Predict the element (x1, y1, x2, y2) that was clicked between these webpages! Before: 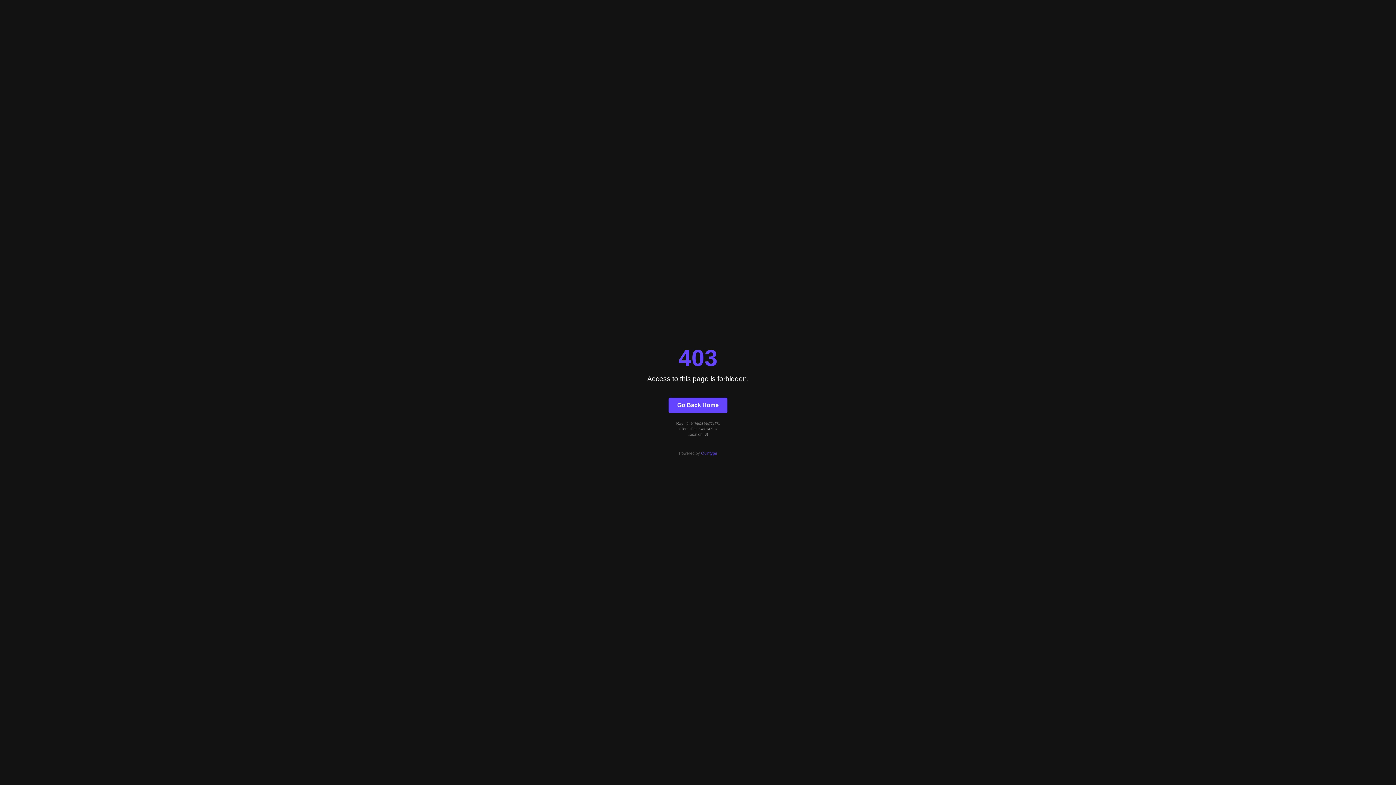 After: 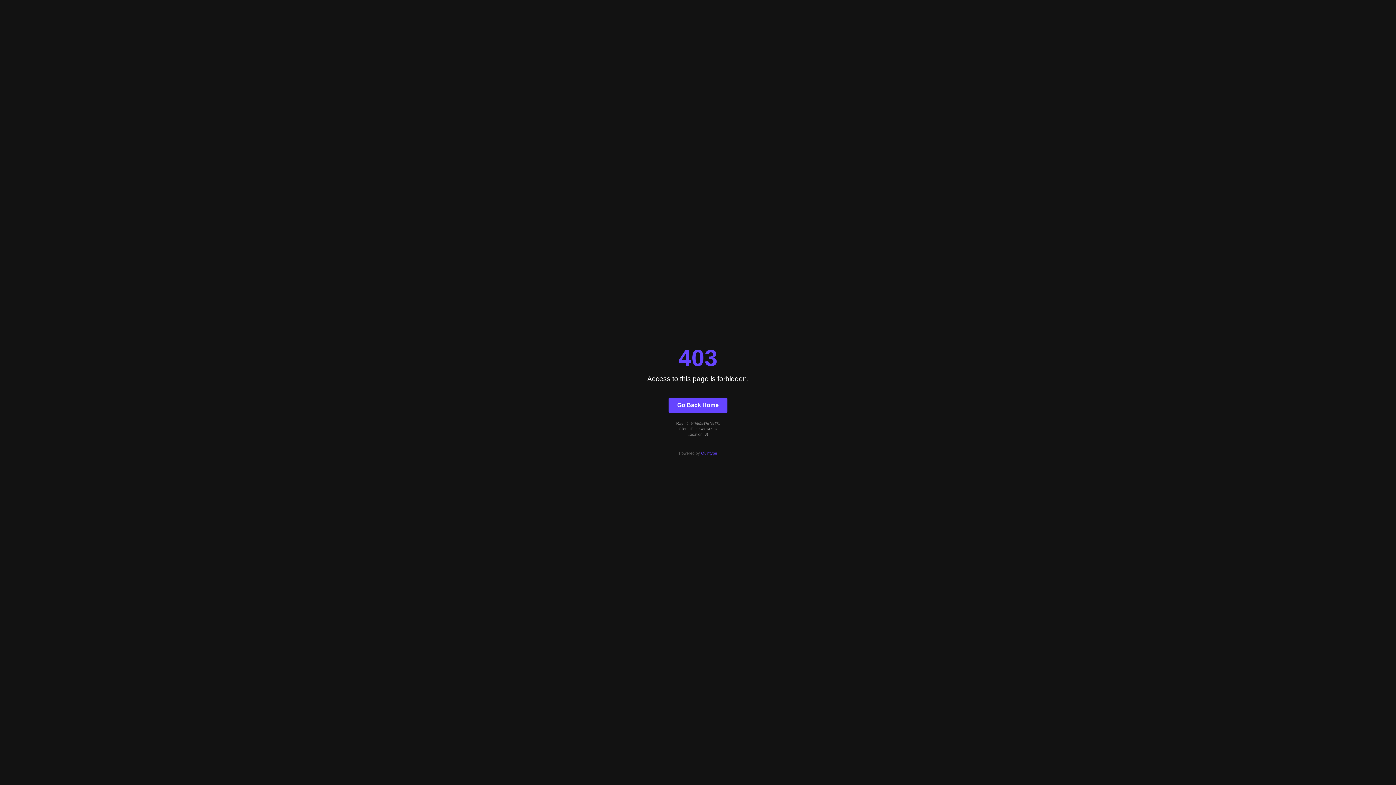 Action: bbox: (668, 397, 727, 412) label: Go Back Home